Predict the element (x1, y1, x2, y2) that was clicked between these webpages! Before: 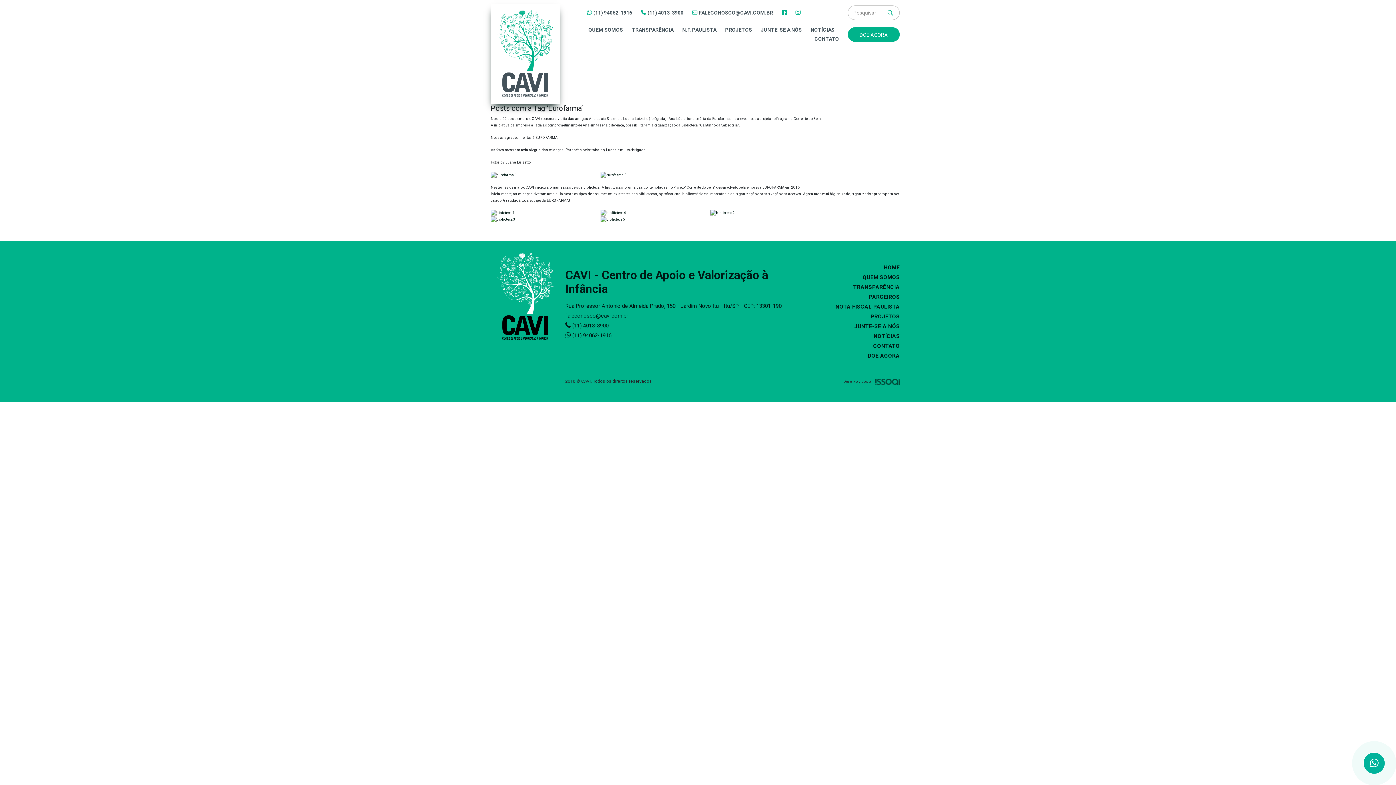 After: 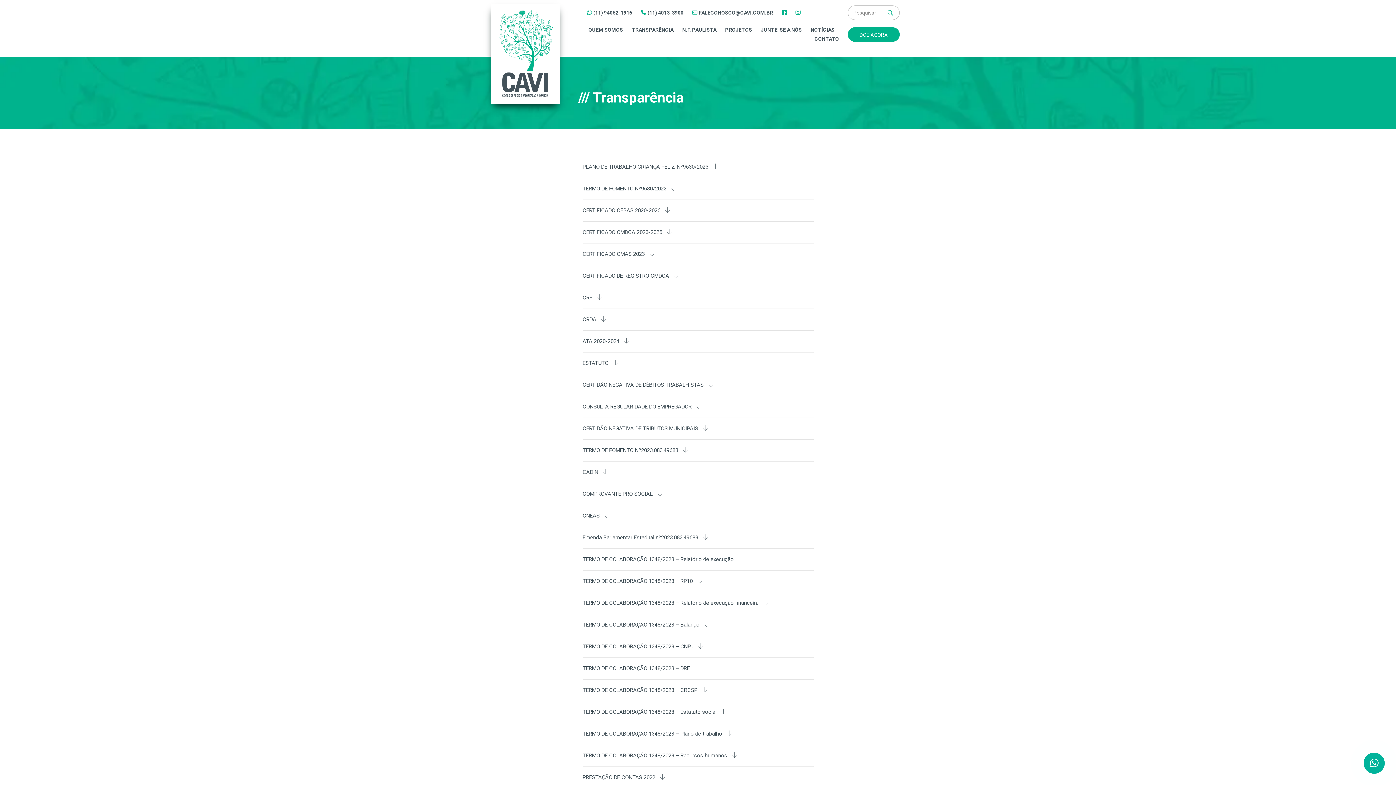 Action: label: TRANSPARÊNCIA bbox: (853, 284, 900, 290)